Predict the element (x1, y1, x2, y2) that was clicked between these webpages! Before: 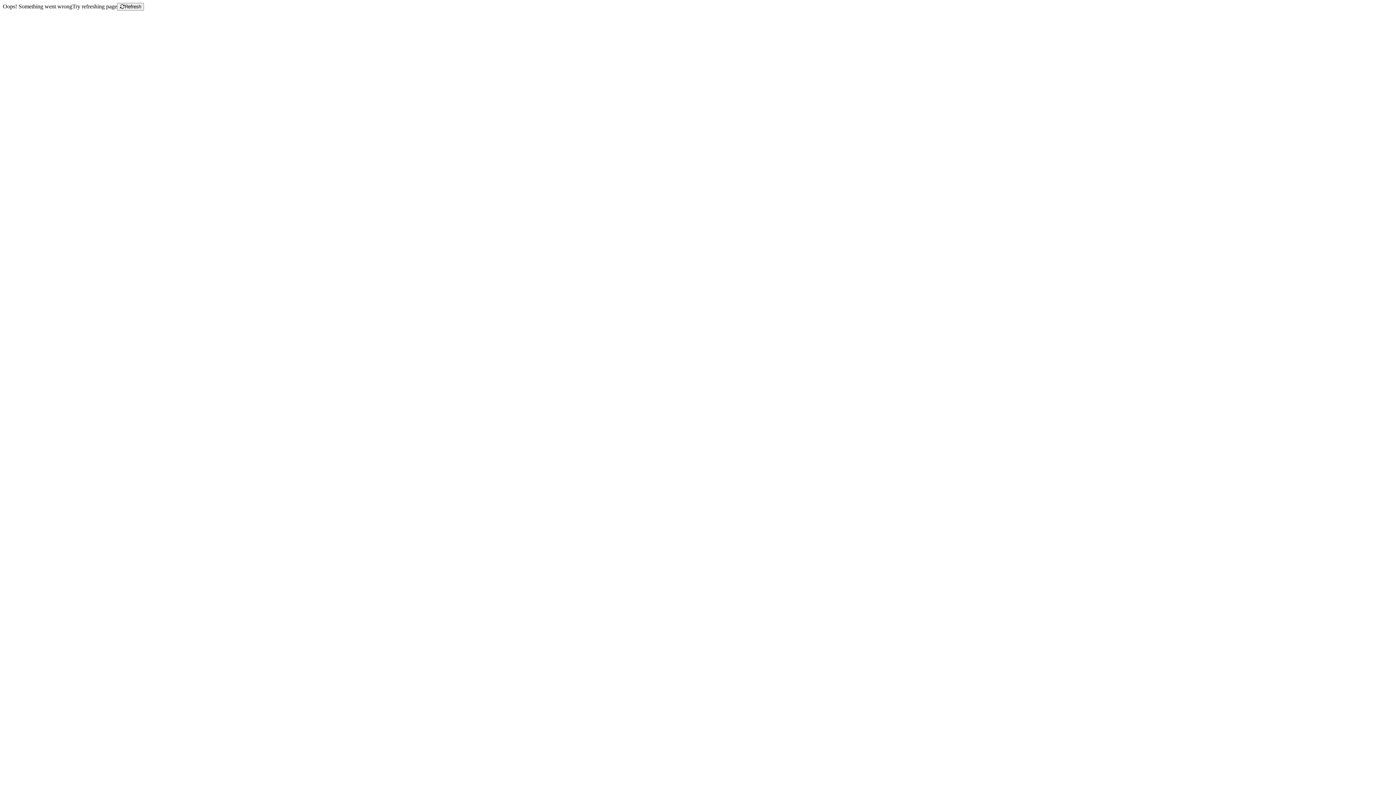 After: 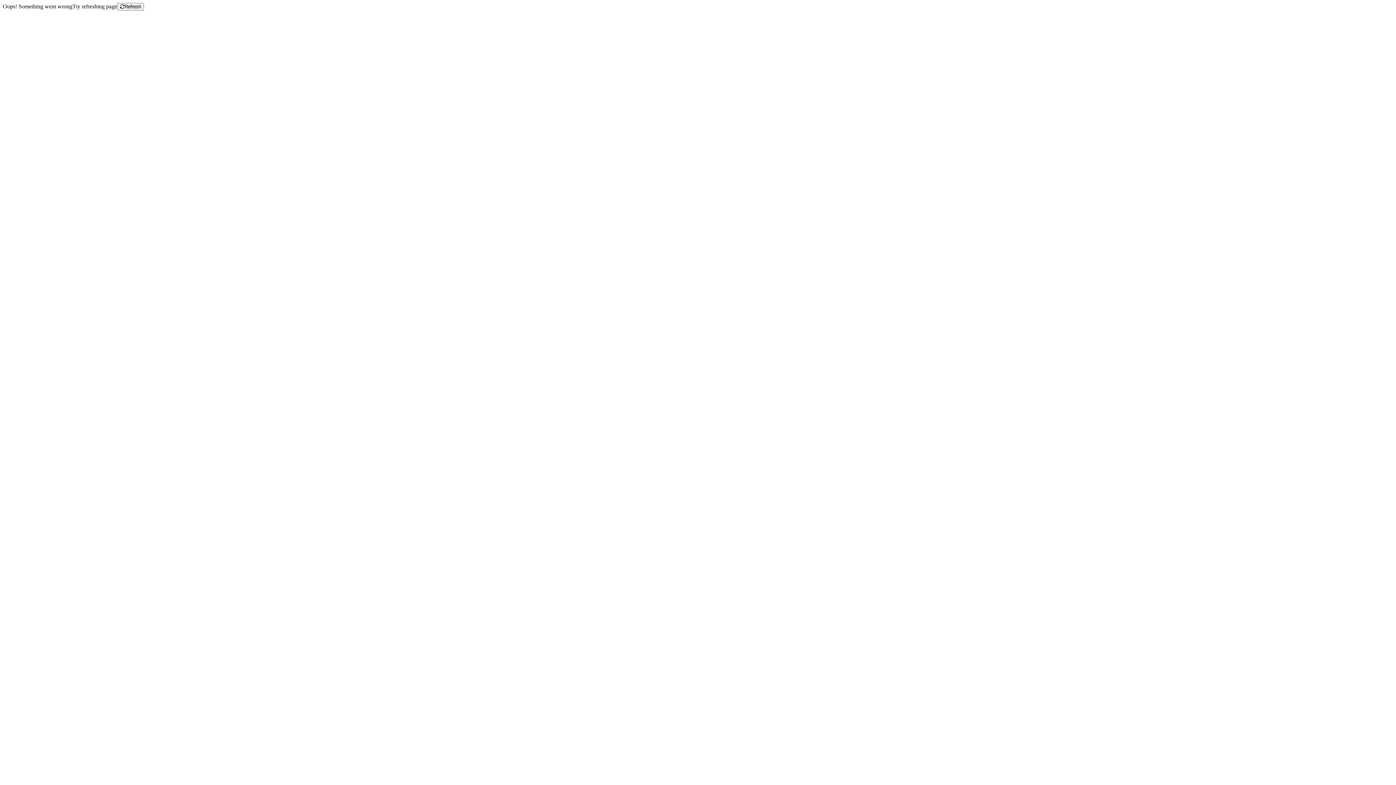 Action: label: Refresh bbox: (117, 2, 144, 10)